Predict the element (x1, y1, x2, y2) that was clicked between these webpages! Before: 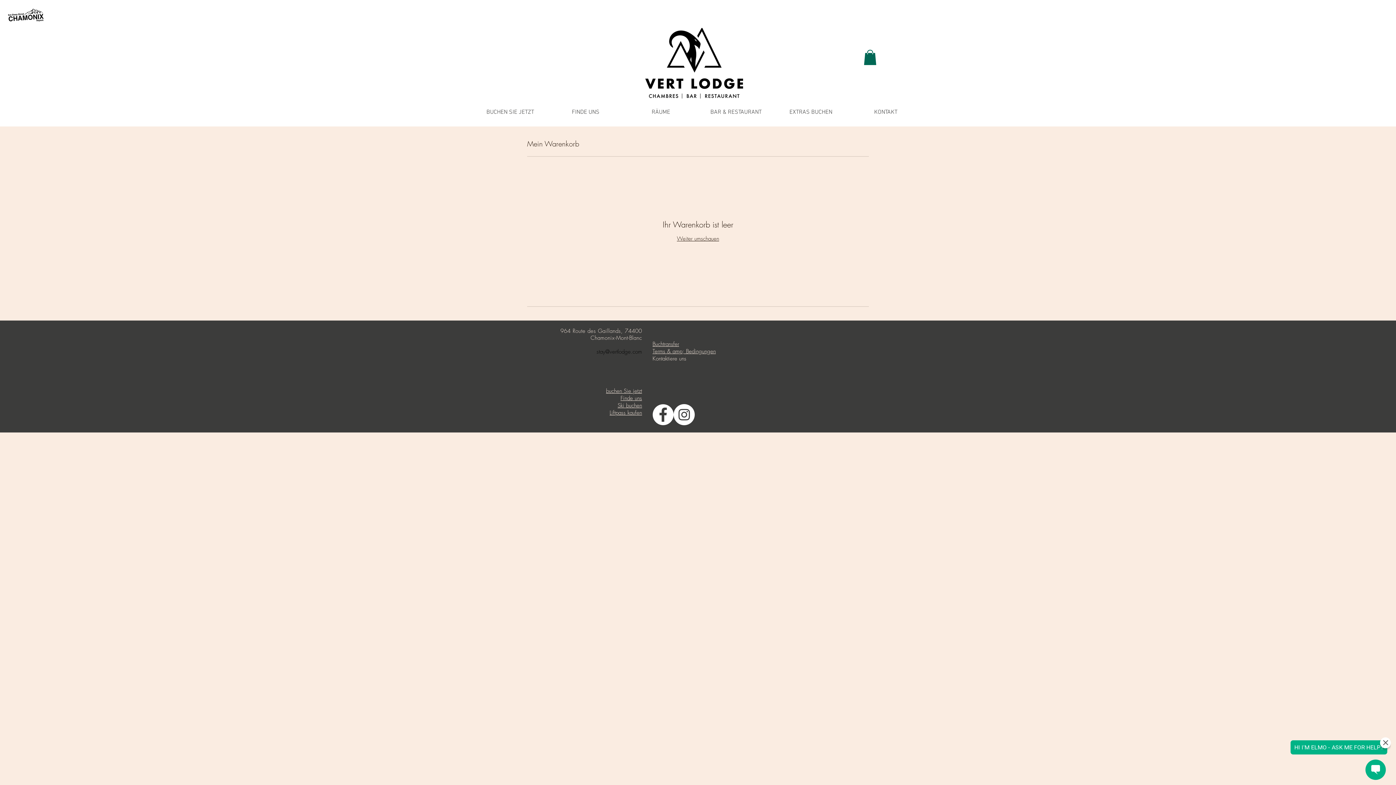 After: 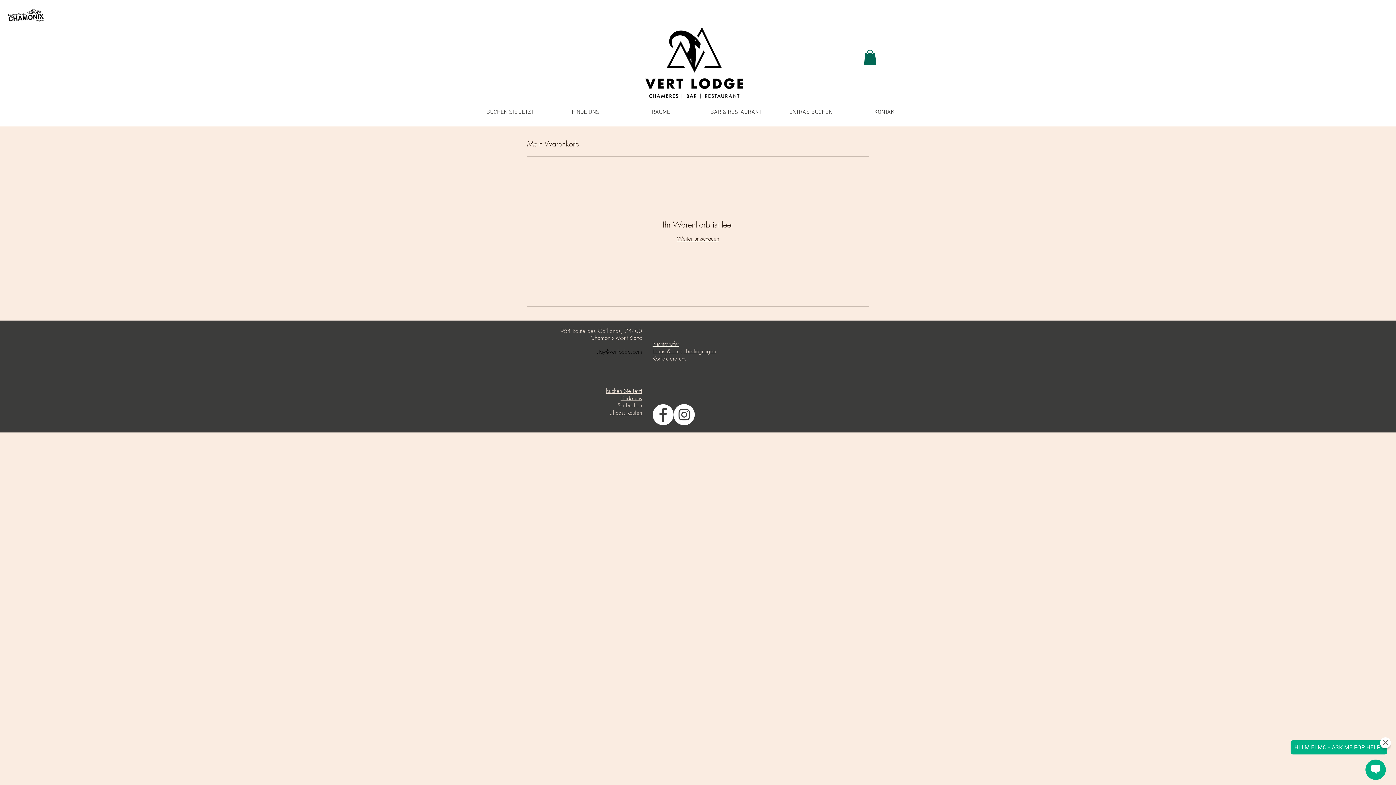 Action: label: Buchtransfer bbox: (652, 340, 679, 348)